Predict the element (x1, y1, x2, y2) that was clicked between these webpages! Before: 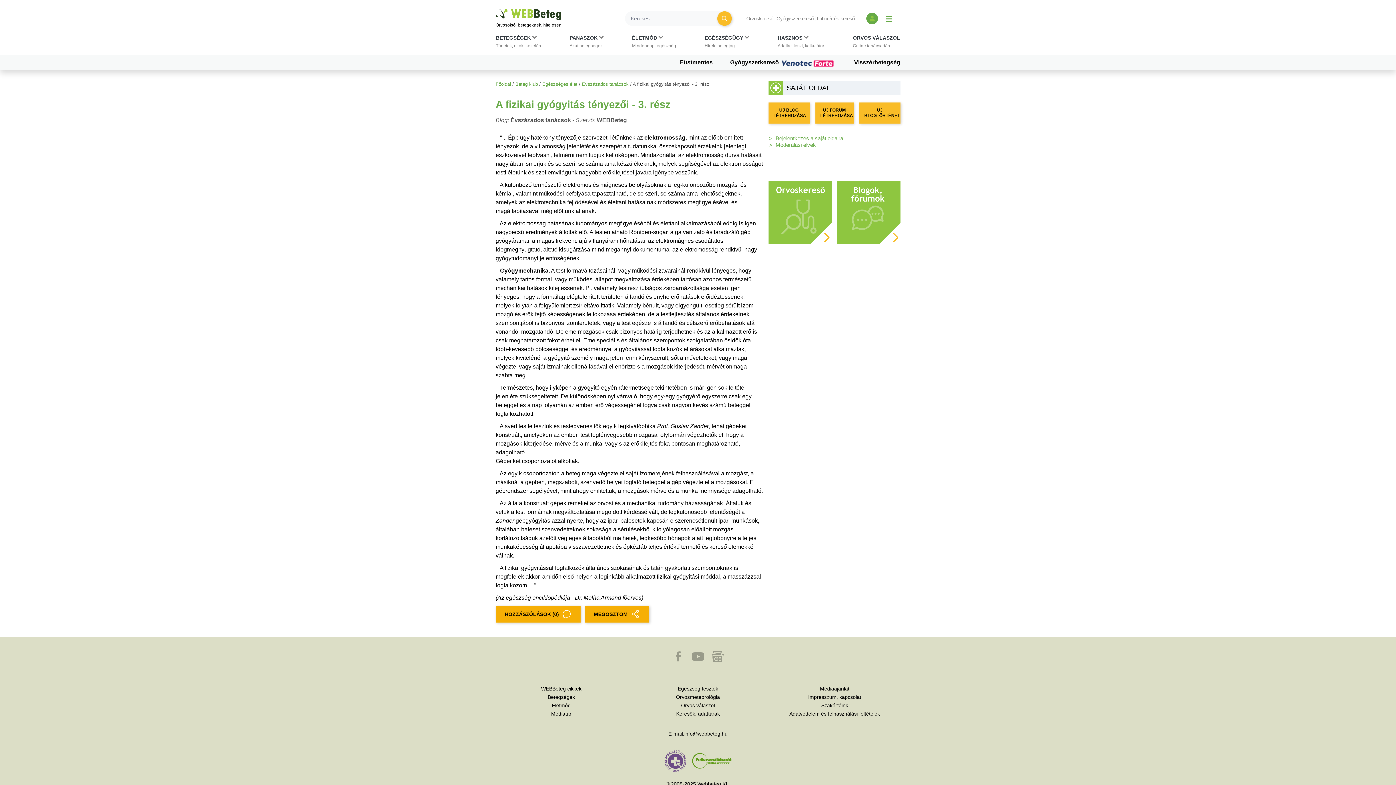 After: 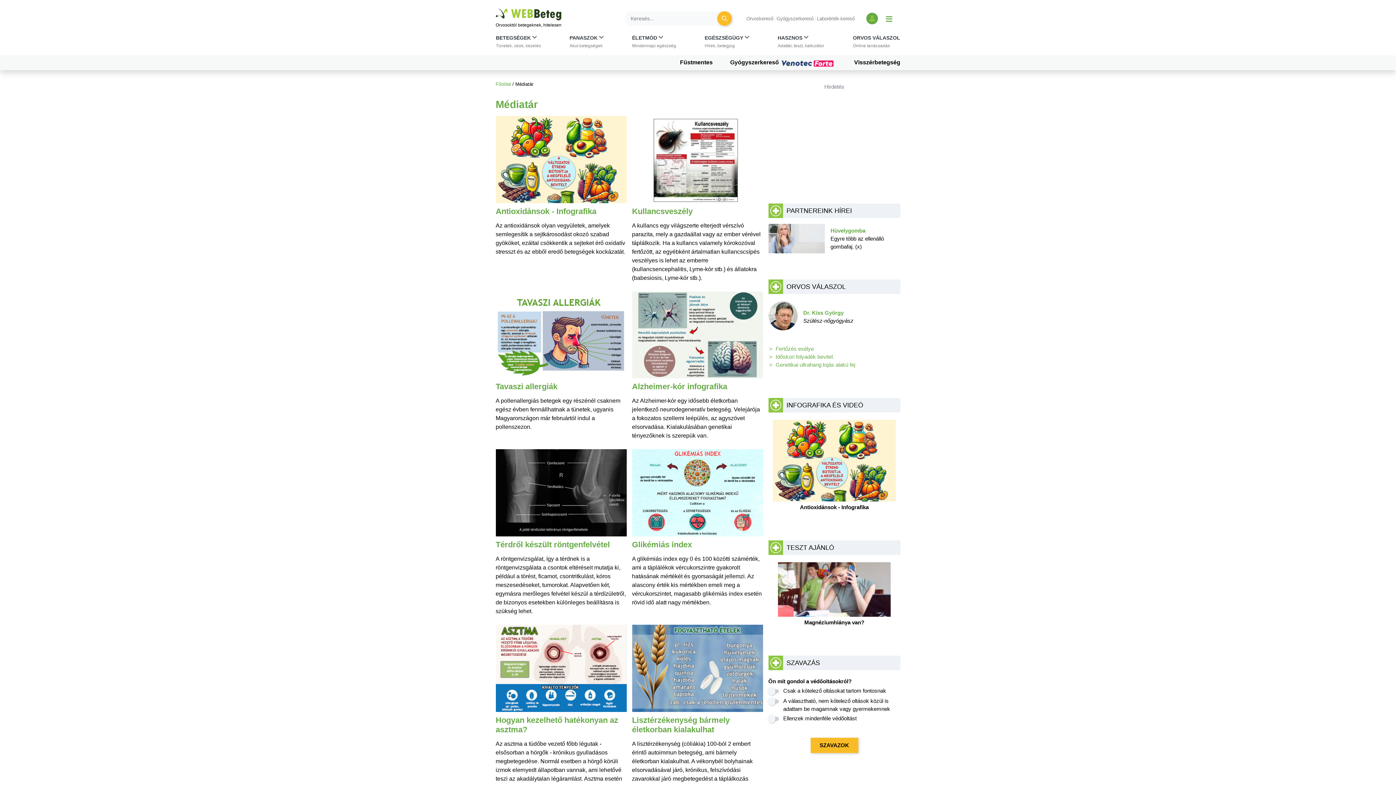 Action: bbox: (551, 711, 571, 717) label: Médiatár